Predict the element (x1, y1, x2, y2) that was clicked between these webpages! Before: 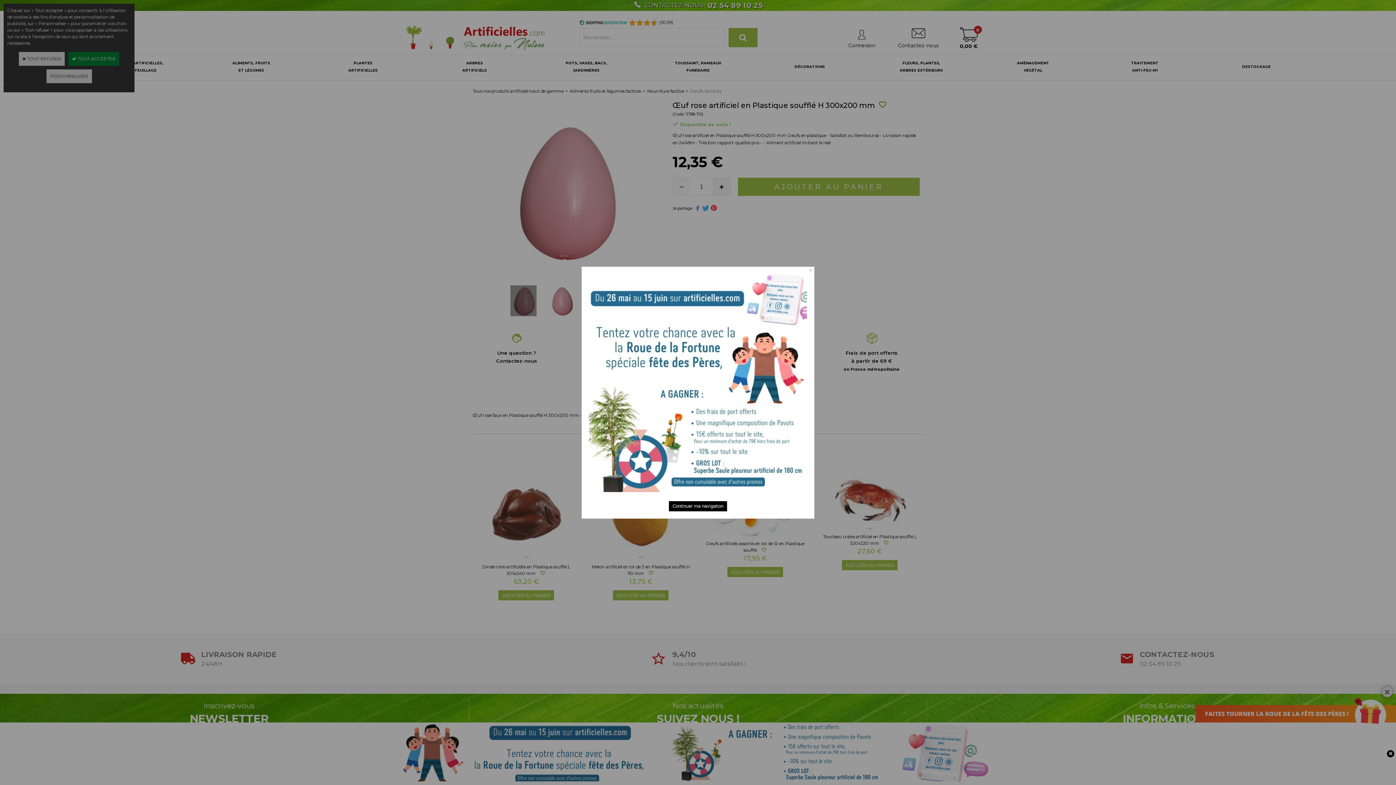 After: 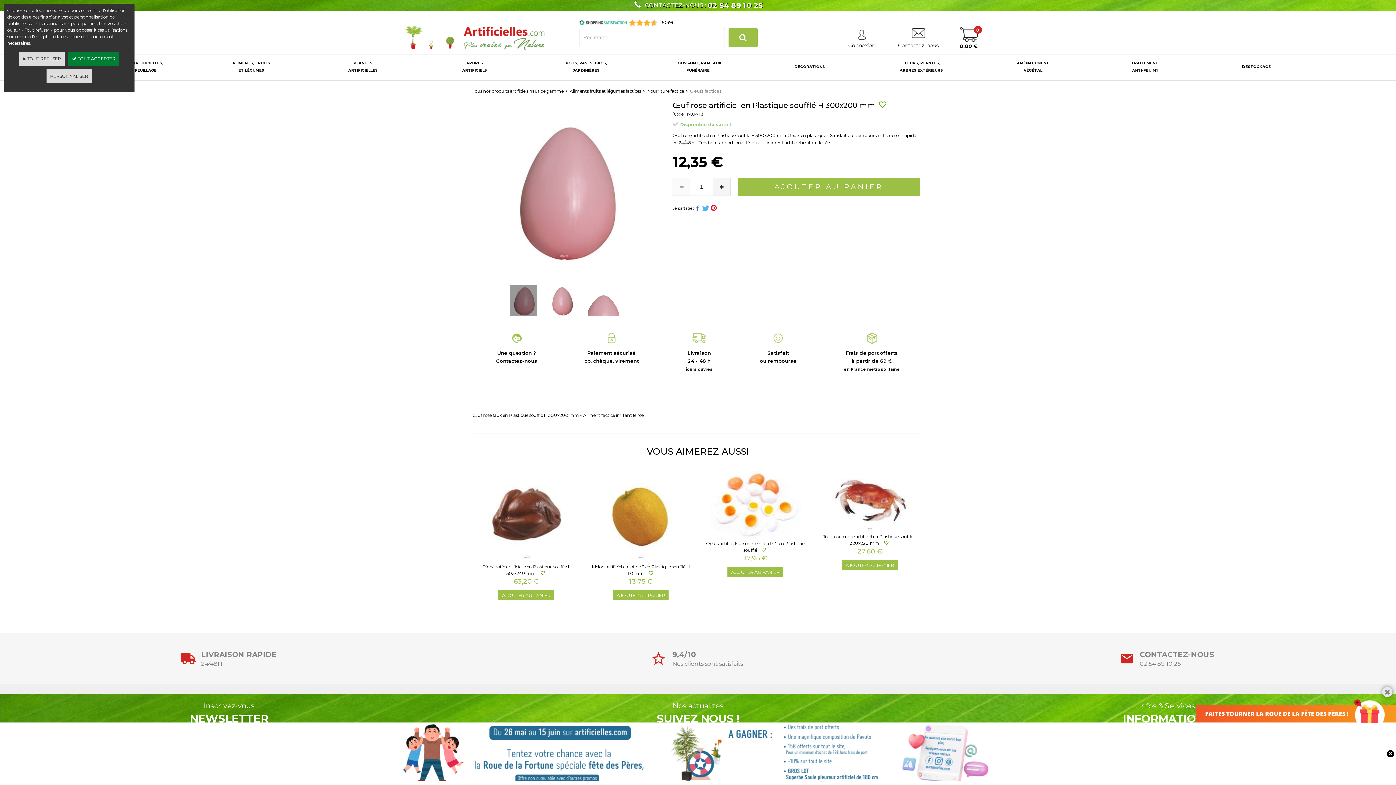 Action: bbox: (669, 494, 727, 504) label: Continuer ma navigation